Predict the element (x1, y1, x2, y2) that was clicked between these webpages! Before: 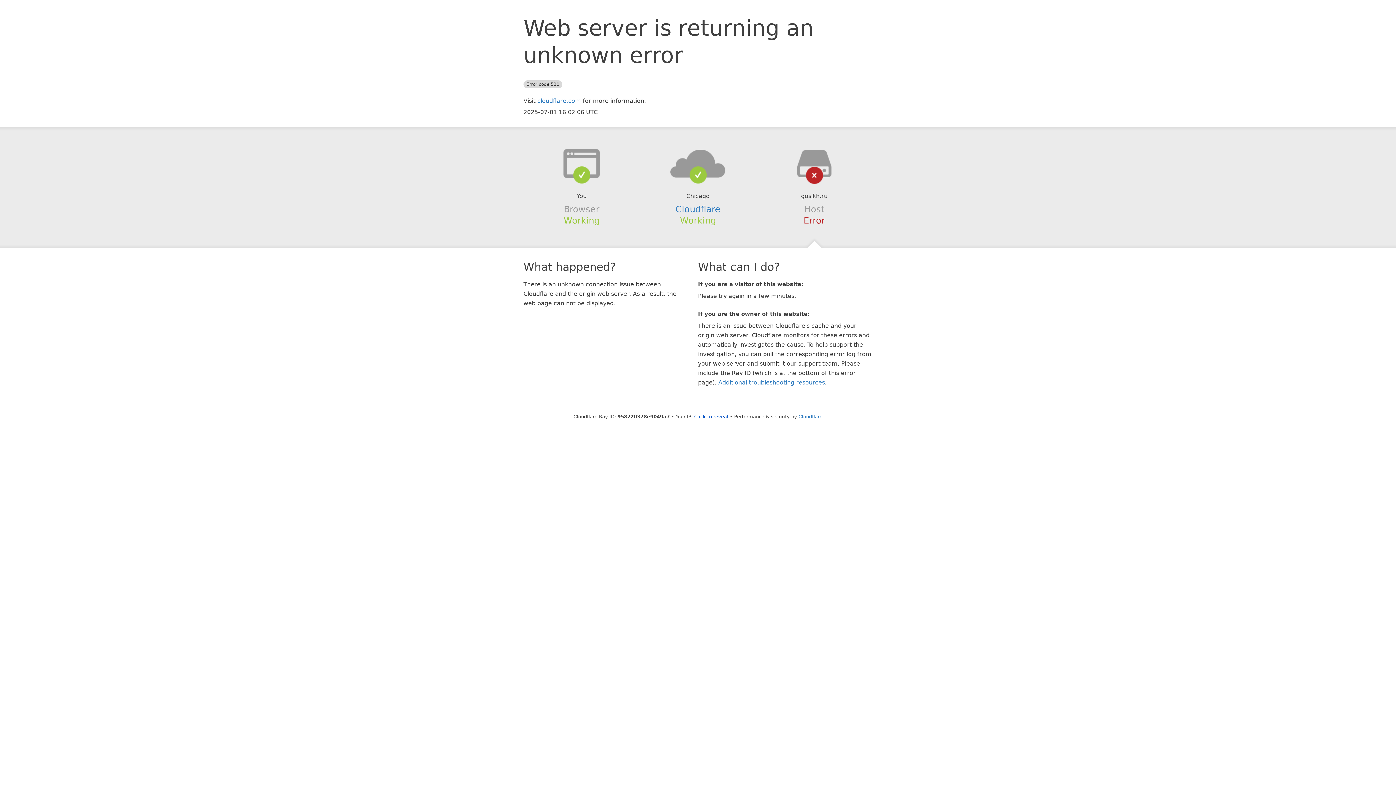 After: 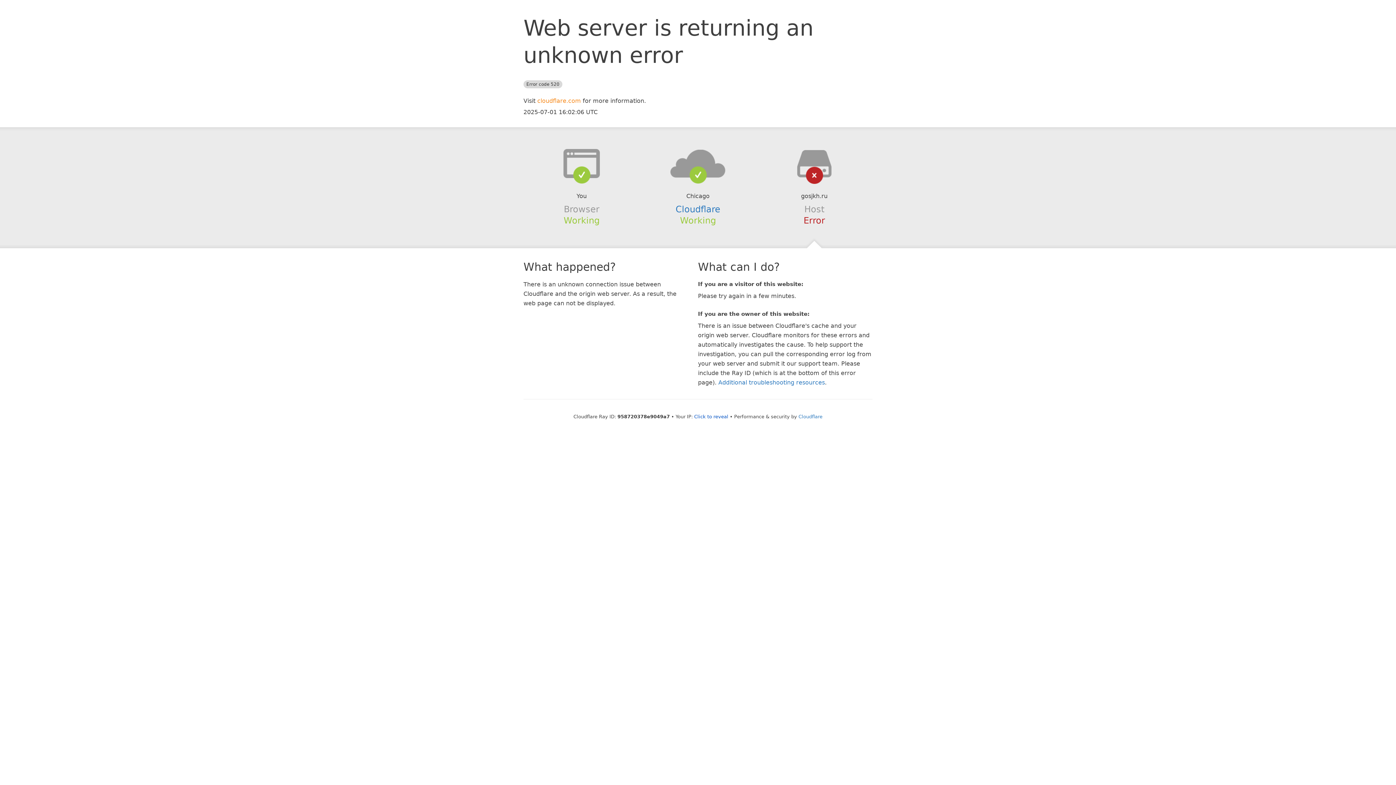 Action: bbox: (537, 97, 581, 104) label: cloudflare.com